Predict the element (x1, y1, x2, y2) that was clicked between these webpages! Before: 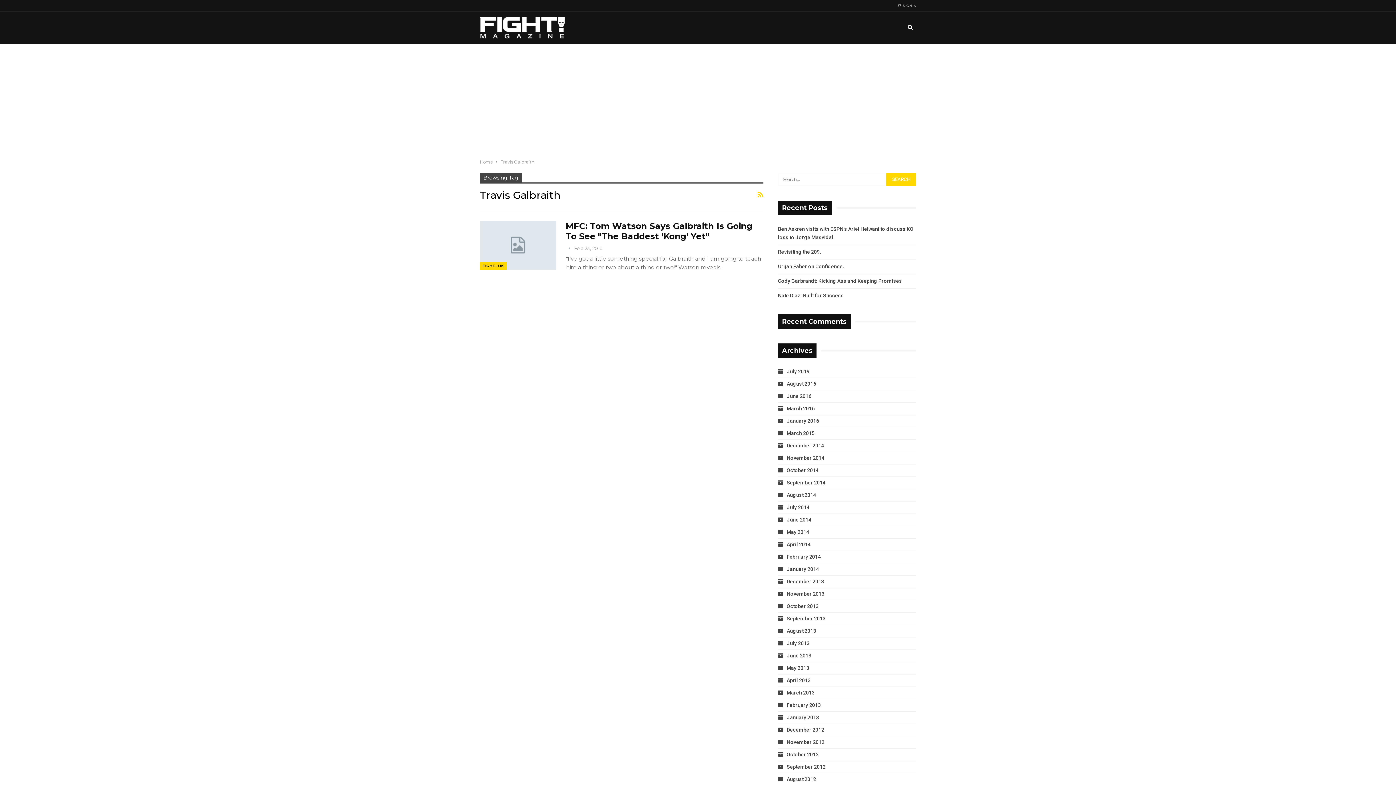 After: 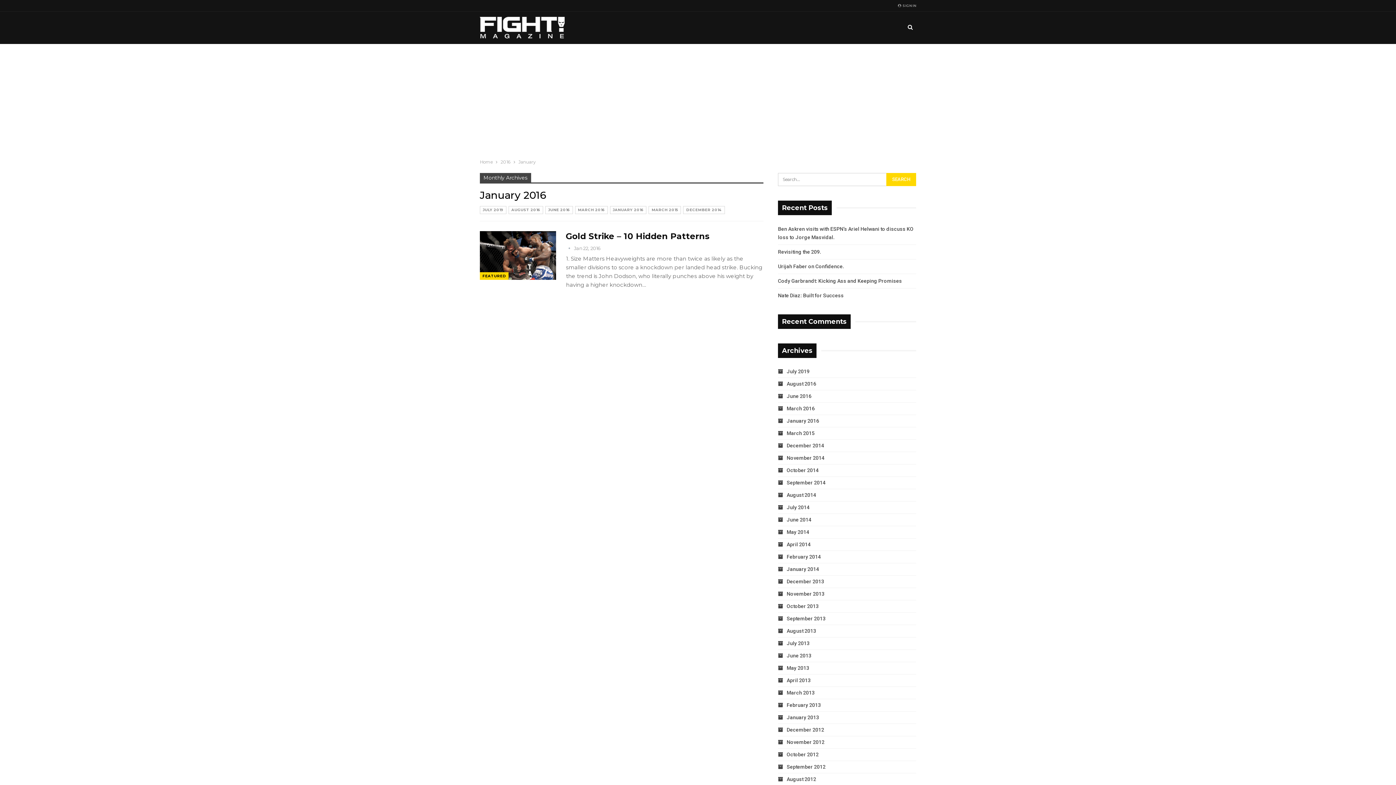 Action: label: January 2016 bbox: (778, 418, 819, 424)